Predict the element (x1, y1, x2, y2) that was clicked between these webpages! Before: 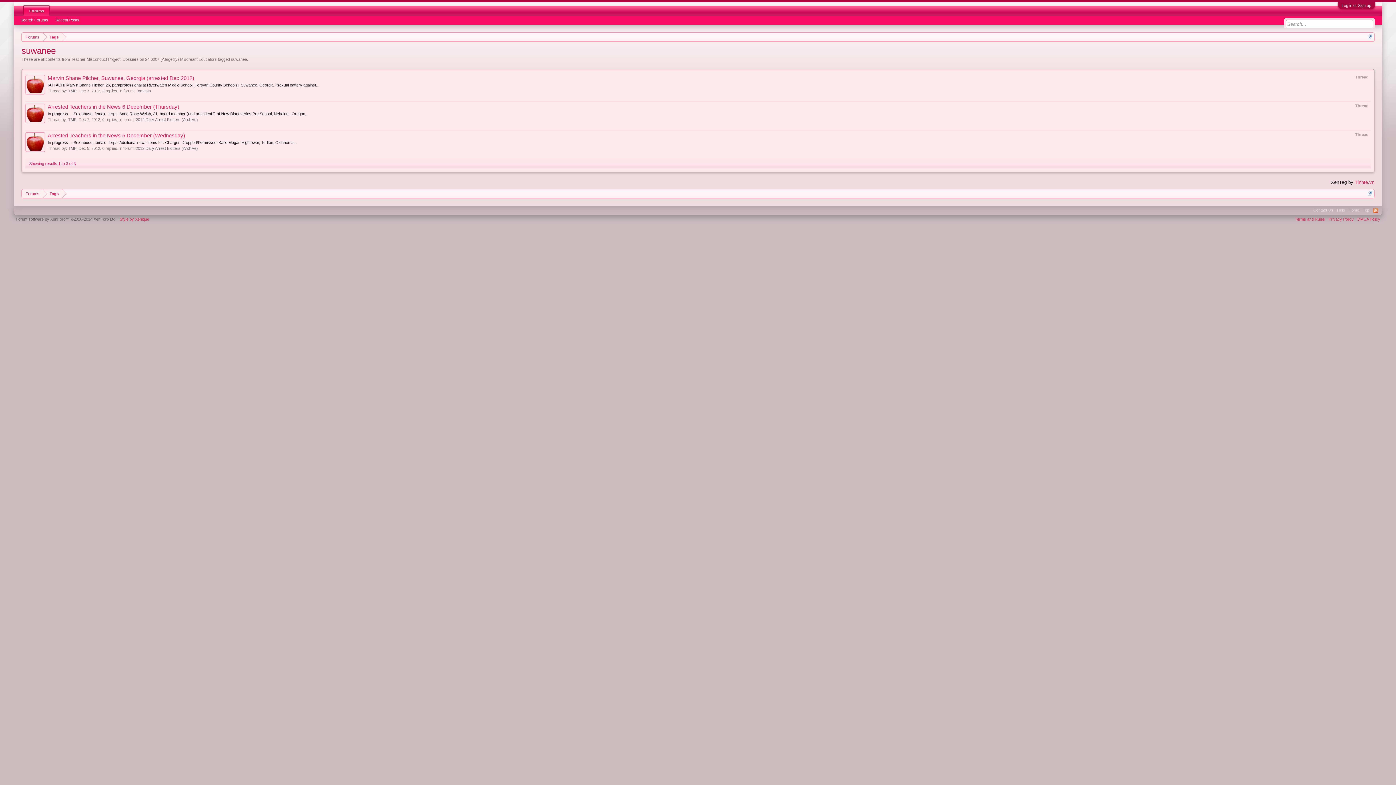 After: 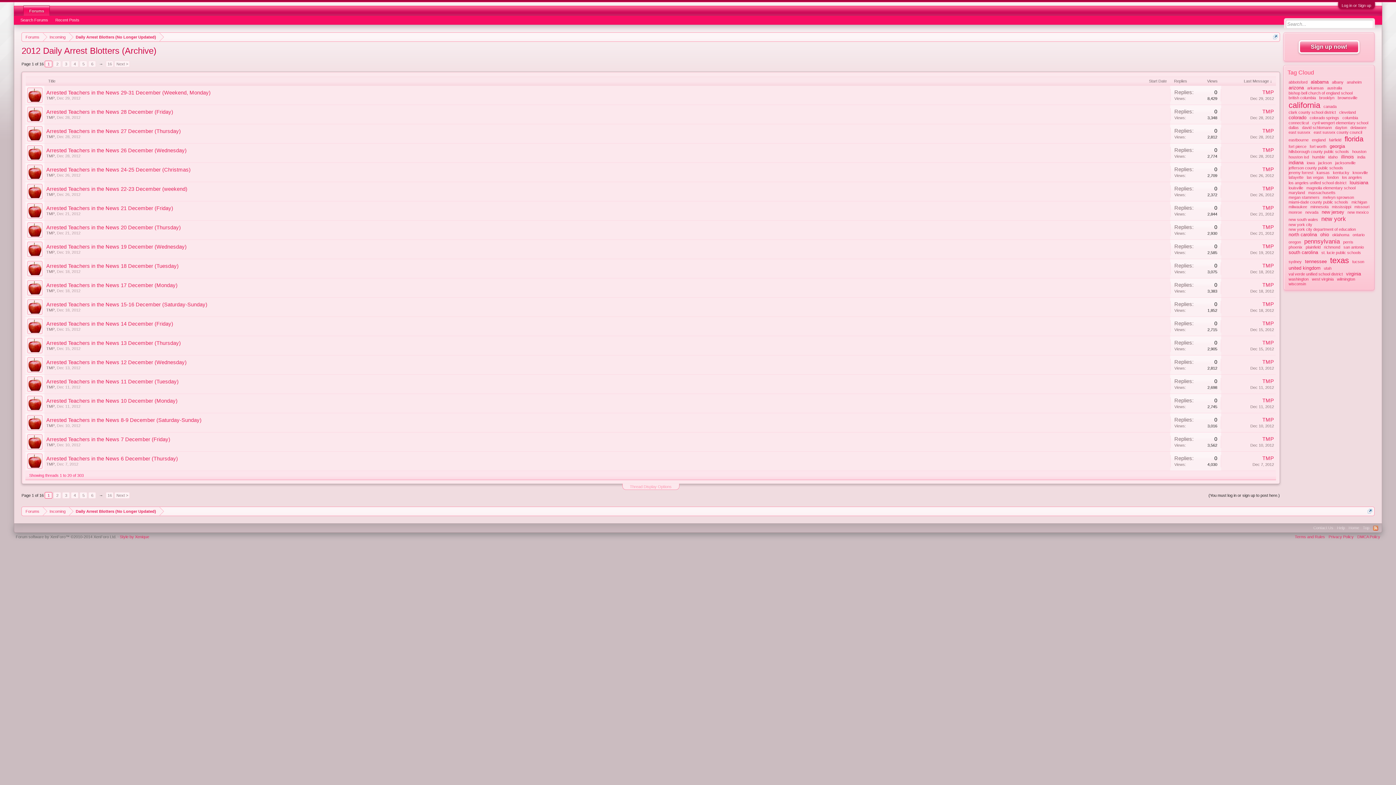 Action: label: 2012 Daily Arrest Blotters (Archive) bbox: (135, 146, 197, 150)